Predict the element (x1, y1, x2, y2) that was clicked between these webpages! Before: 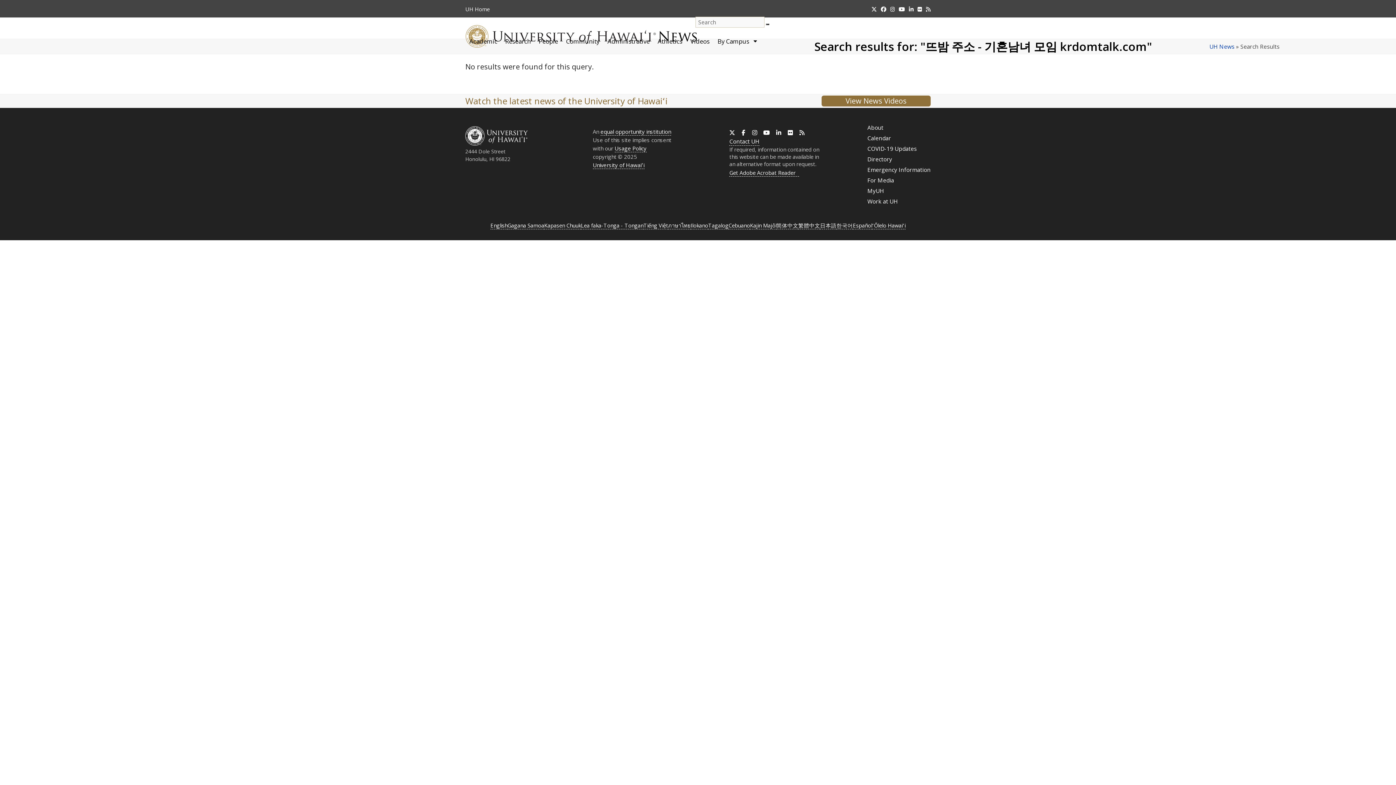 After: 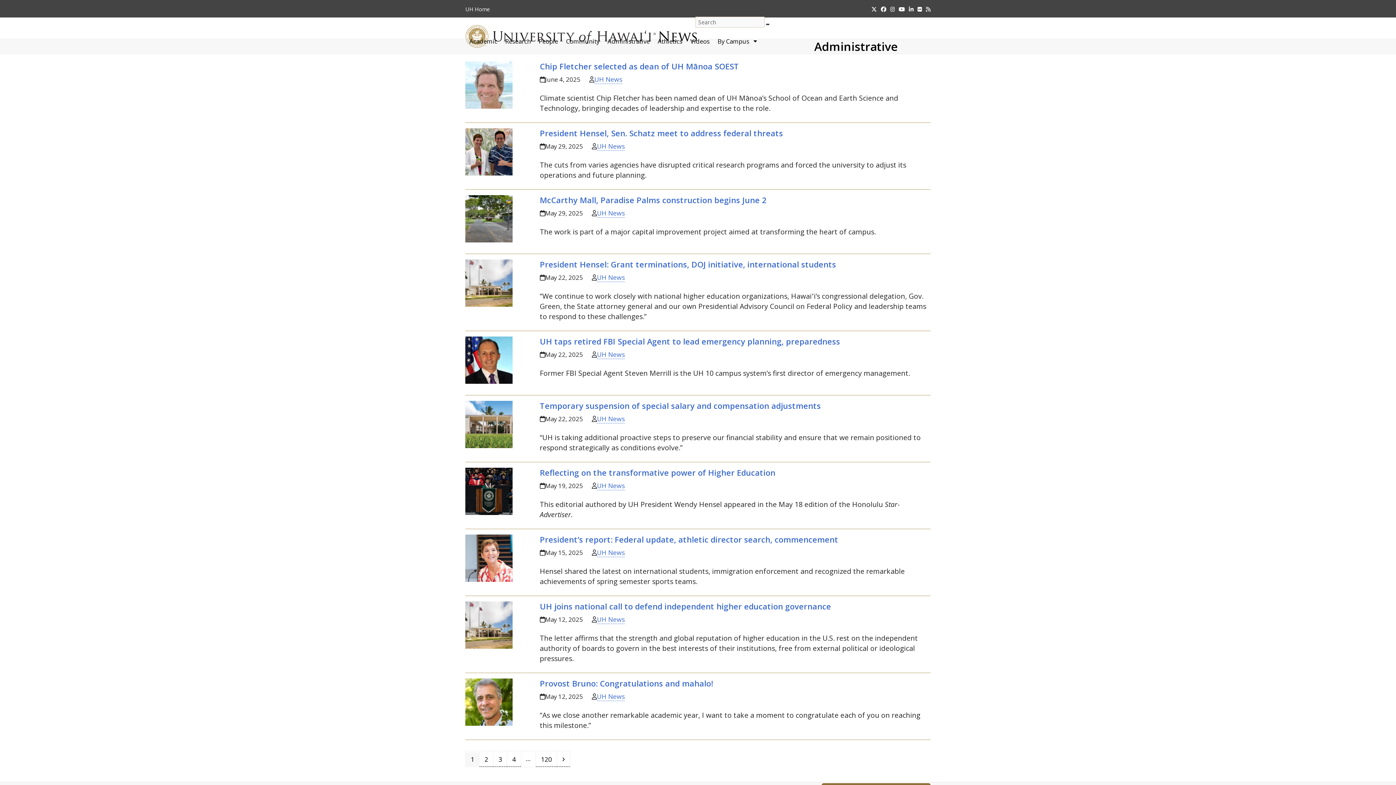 Action: bbox: (603, 32, 653, 50) label: Administrative